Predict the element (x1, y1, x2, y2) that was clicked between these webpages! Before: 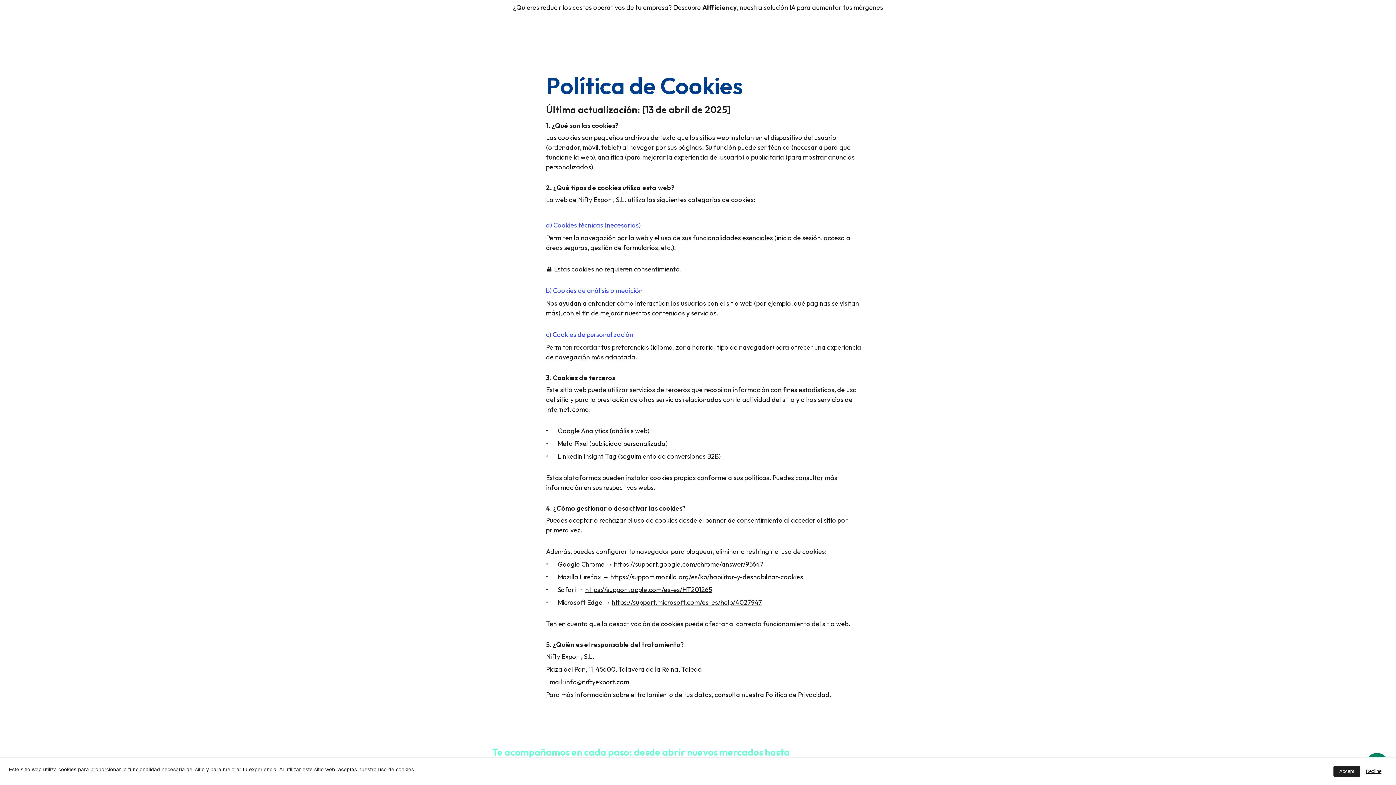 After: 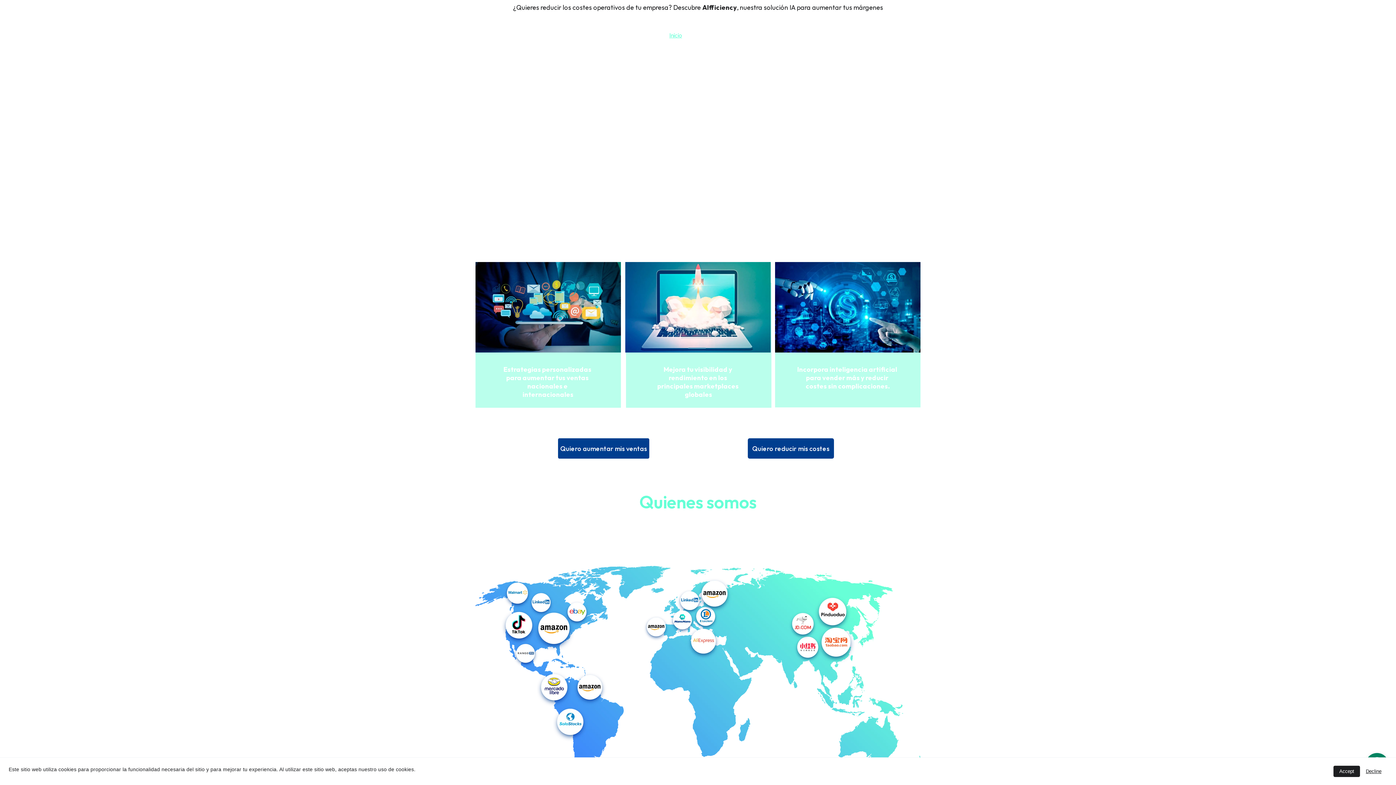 Action: bbox: (481, 25, 524, 45)